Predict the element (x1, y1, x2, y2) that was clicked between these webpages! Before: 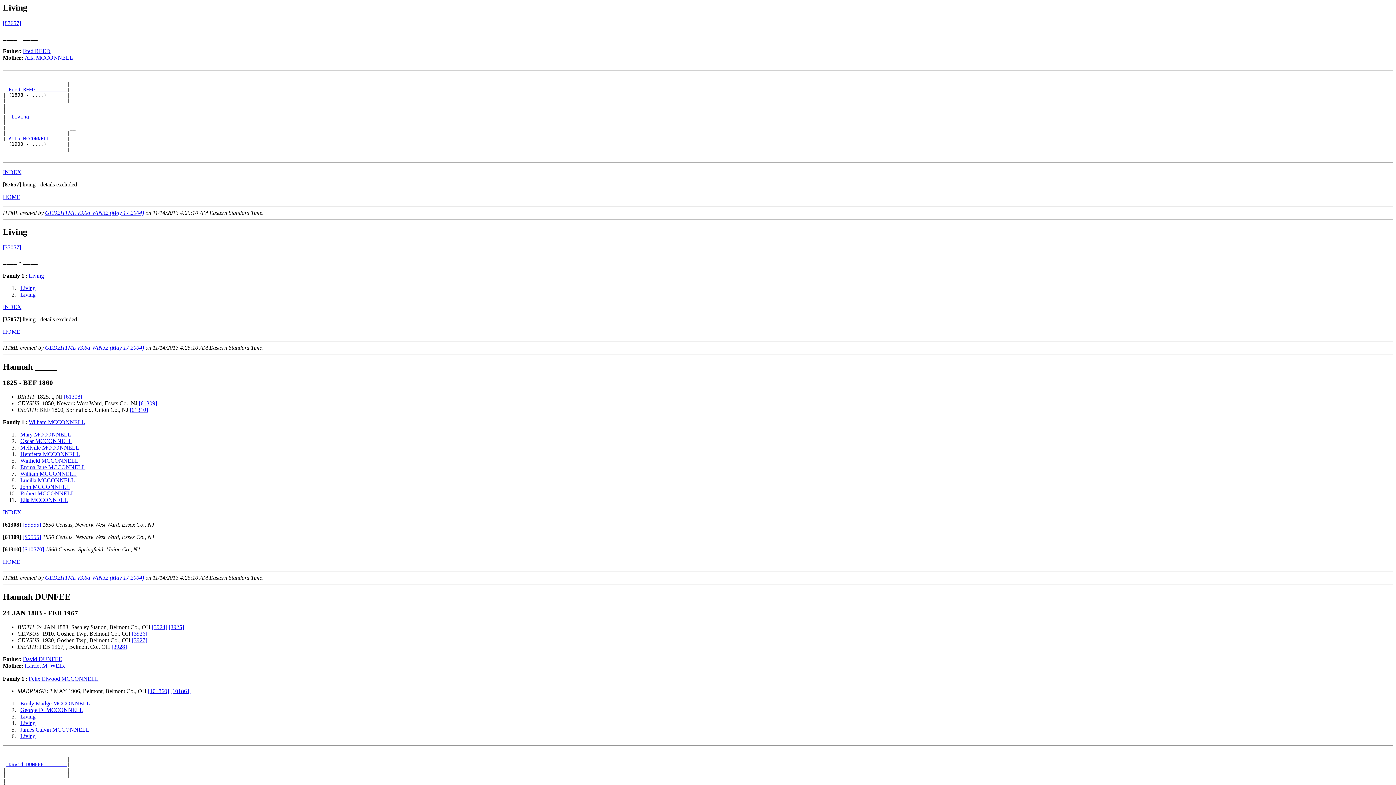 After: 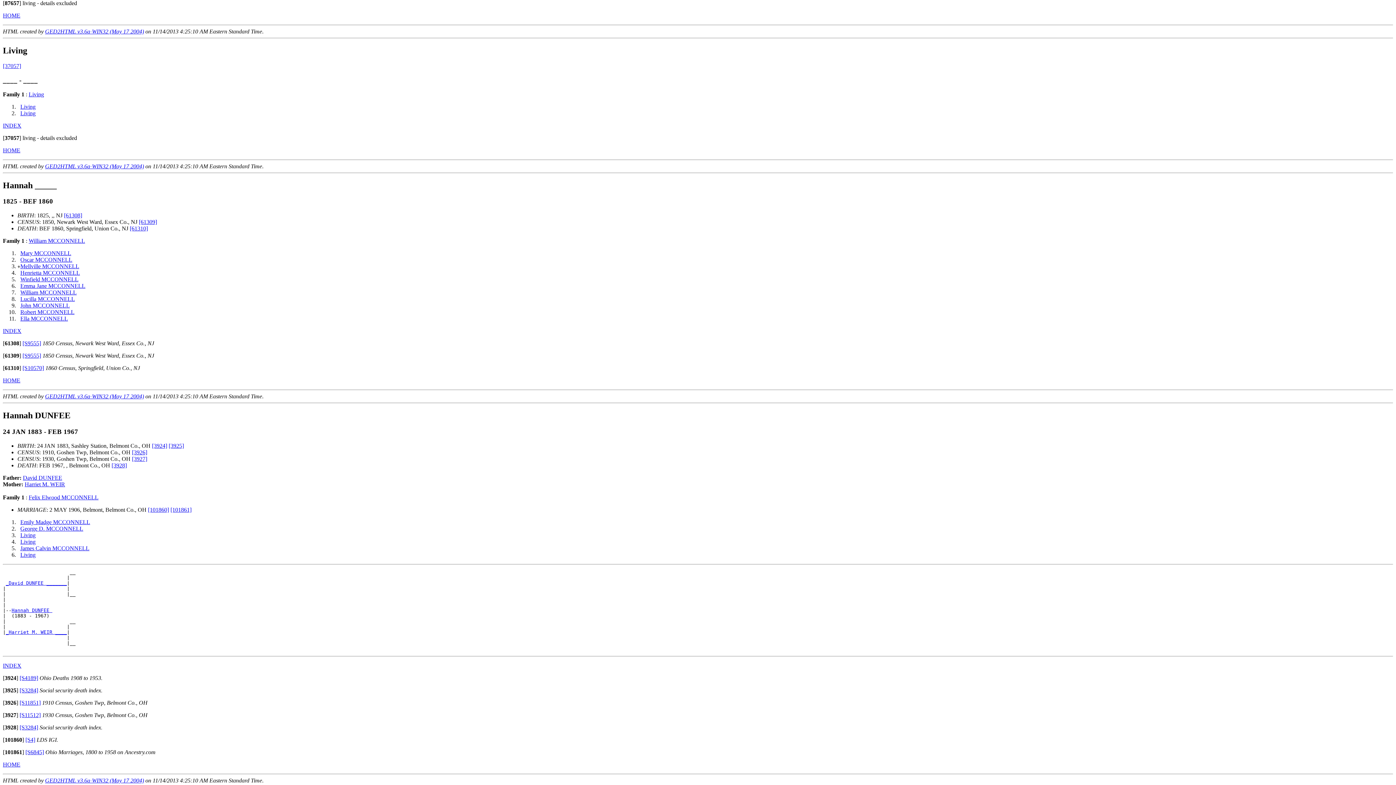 Action: bbox: (2, 19, 21, 26) label: [87657]